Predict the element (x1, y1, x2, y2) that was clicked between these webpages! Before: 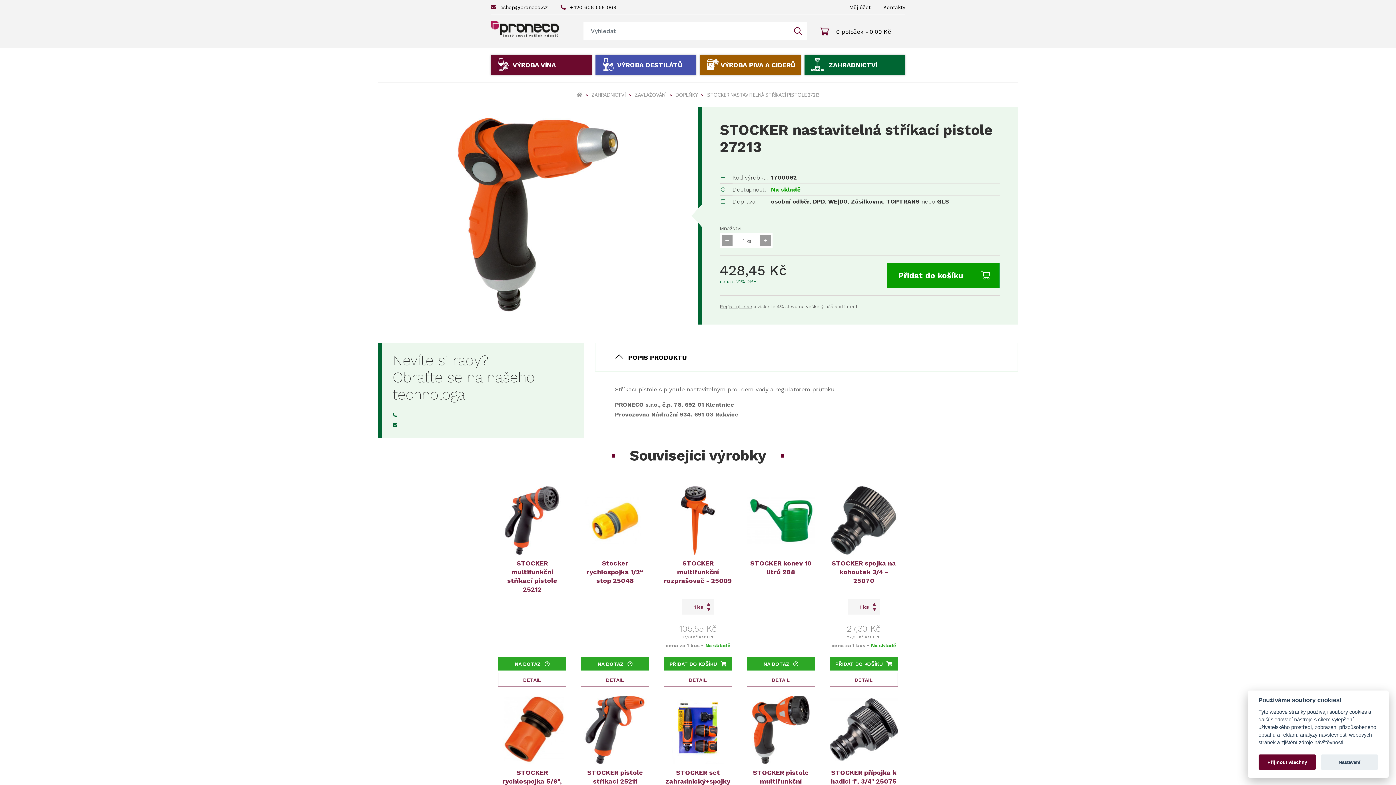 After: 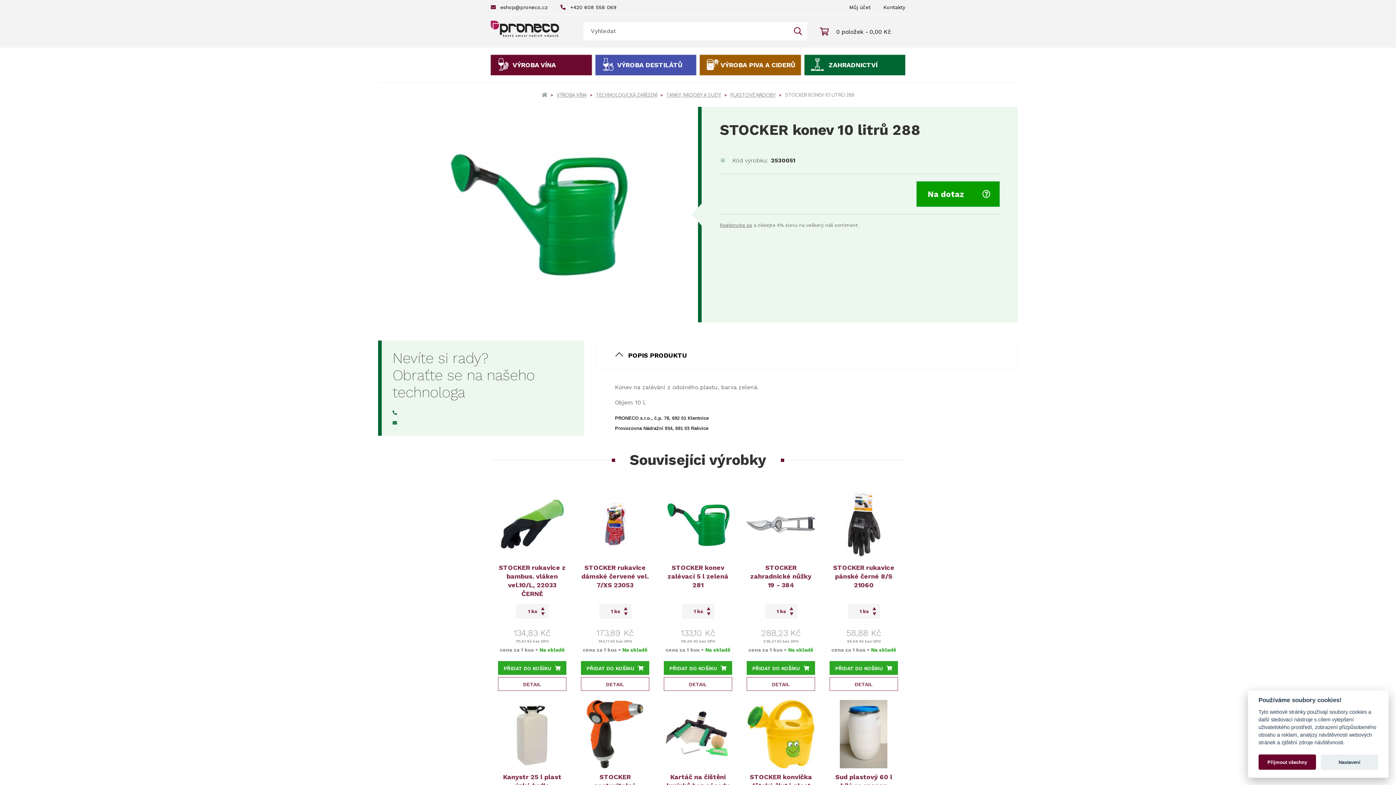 Action: bbox: (746, 559, 815, 576) label: STOCKER konev 10 litrů 288